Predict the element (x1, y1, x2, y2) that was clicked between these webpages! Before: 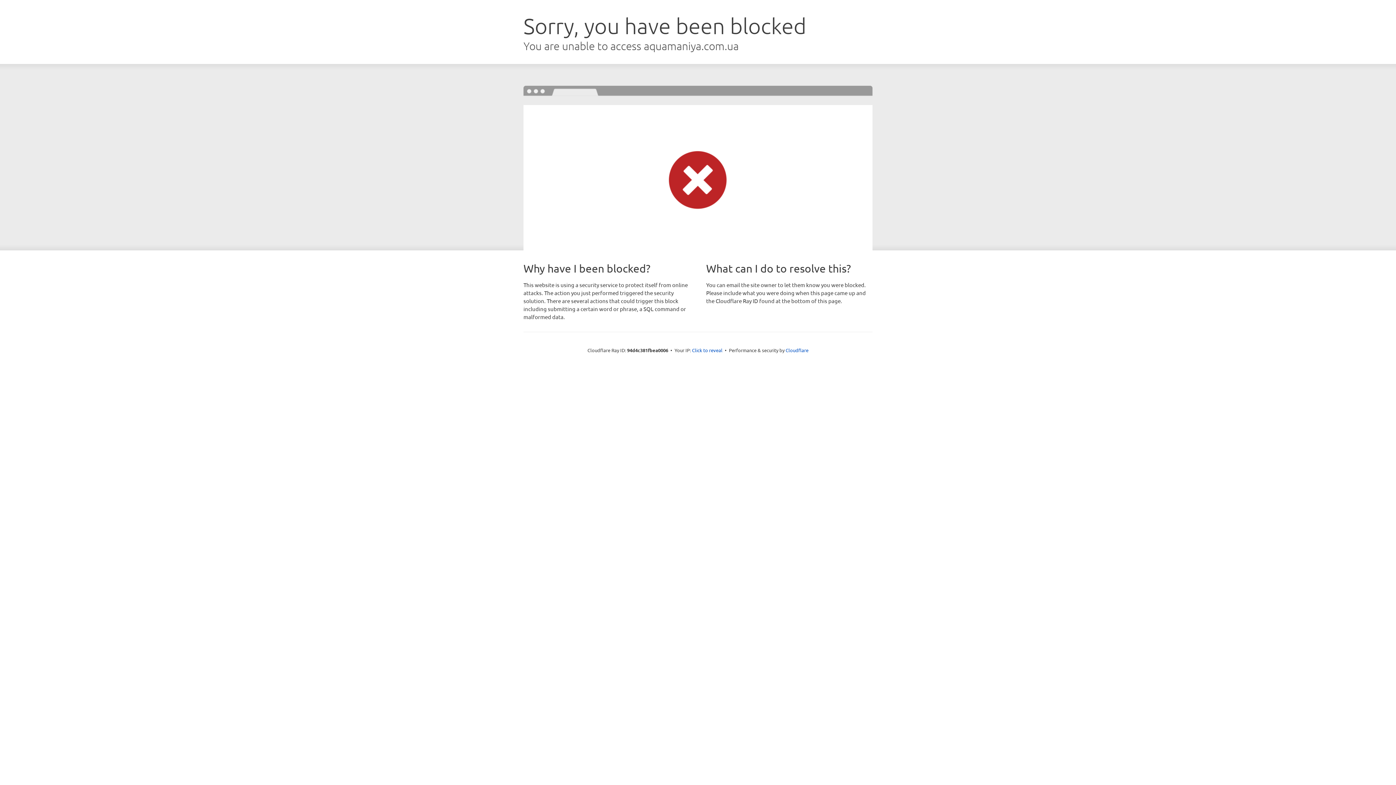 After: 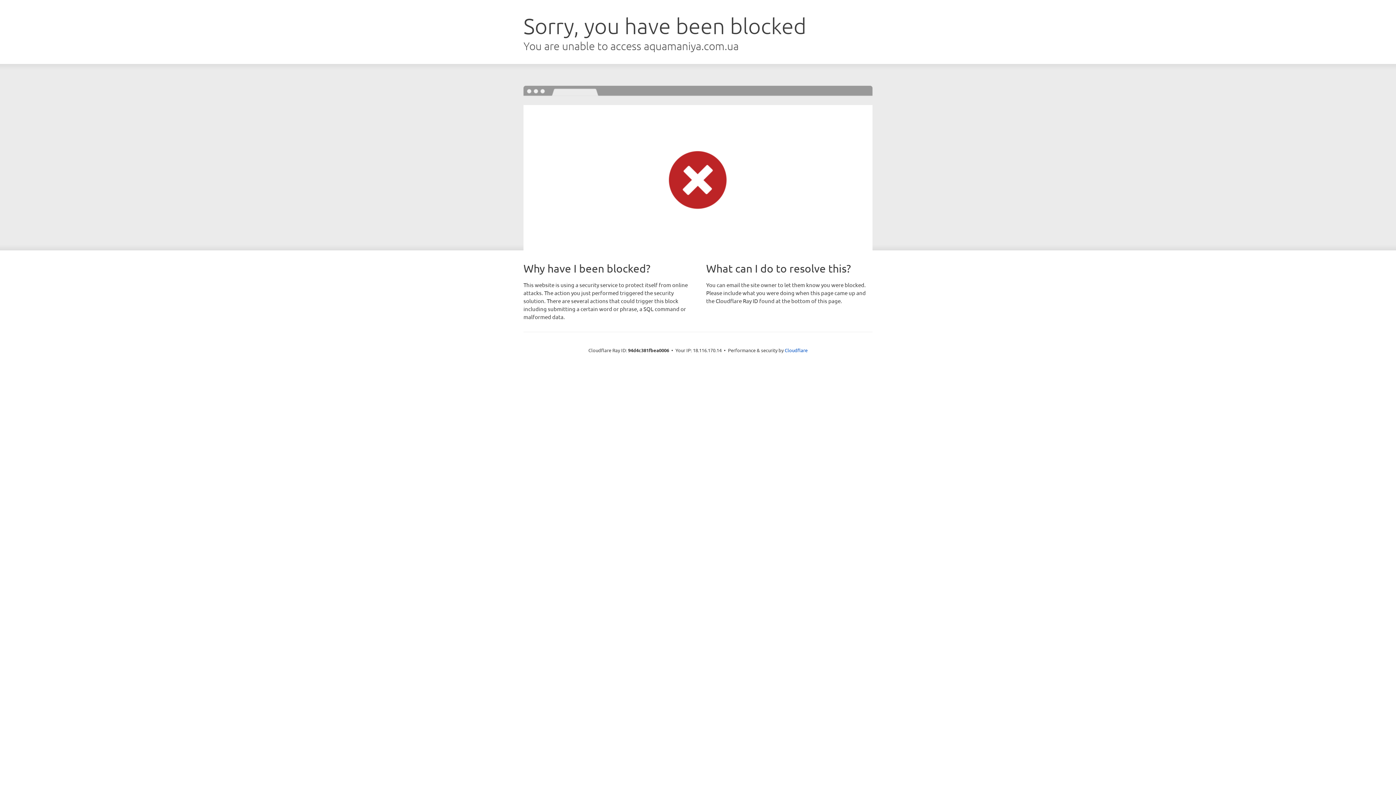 Action: bbox: (692, 346, 722, 353) label: Click to reveal